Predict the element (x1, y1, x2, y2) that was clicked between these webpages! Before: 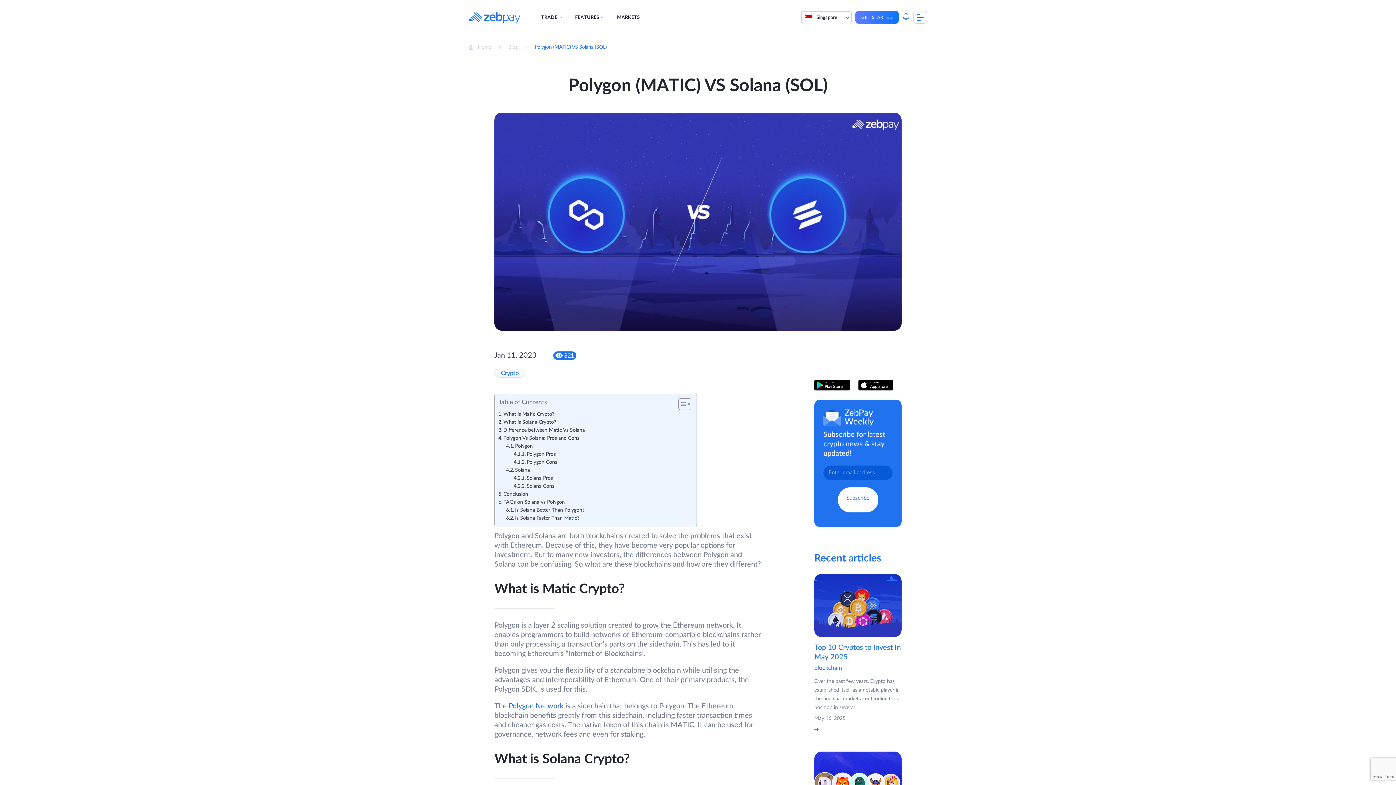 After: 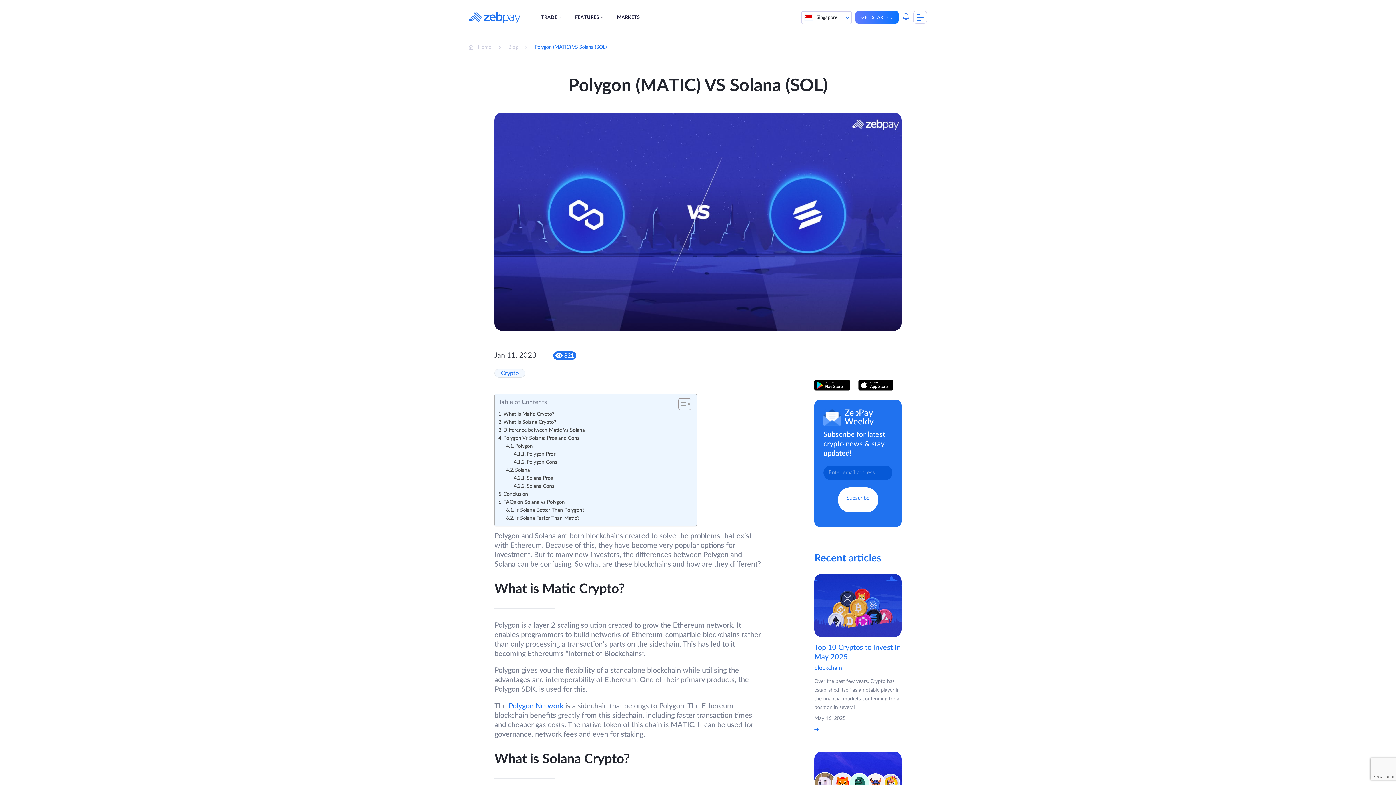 Action: bbox: (814, 380, 850, 390)